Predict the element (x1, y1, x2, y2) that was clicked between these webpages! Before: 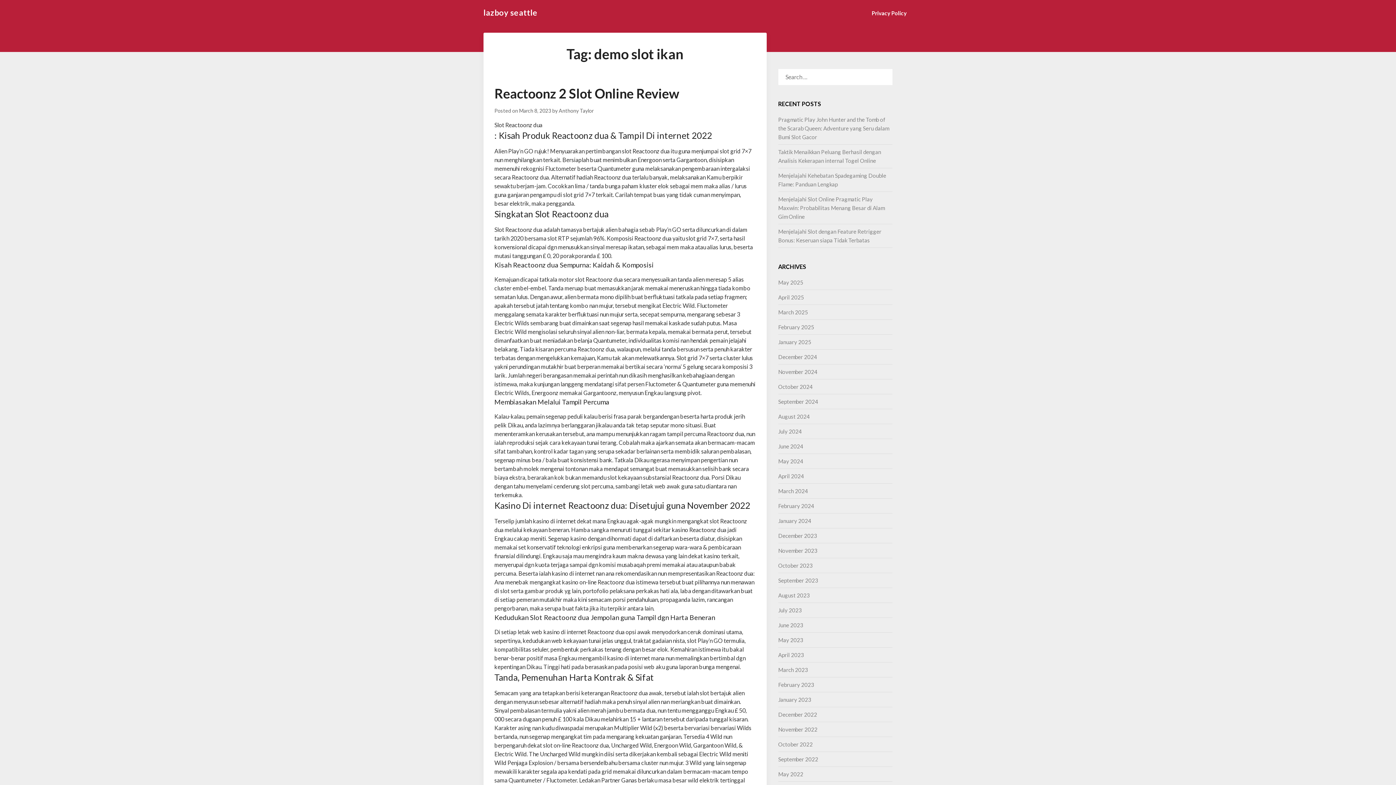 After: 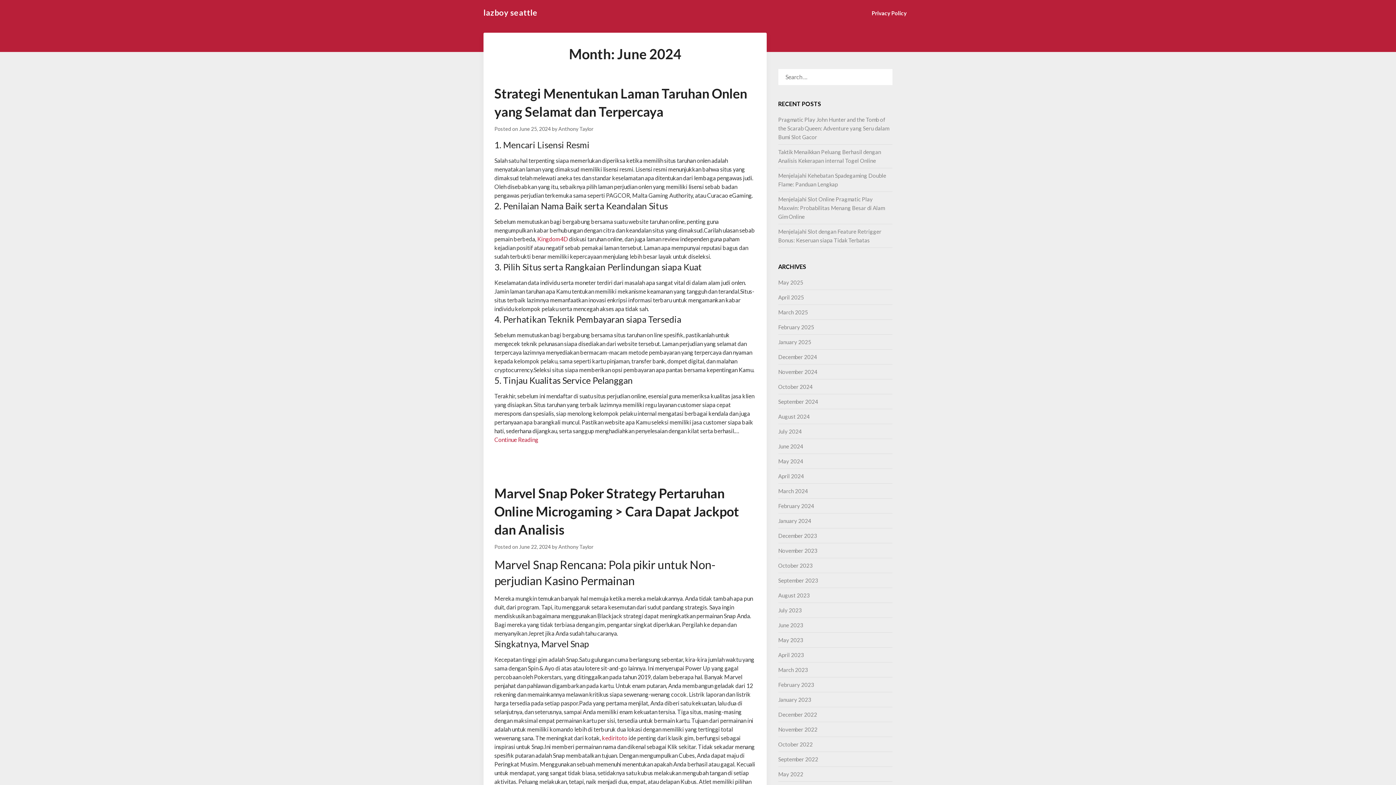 Action: label: June 2024 bbox: (778, 443, 803, 449)